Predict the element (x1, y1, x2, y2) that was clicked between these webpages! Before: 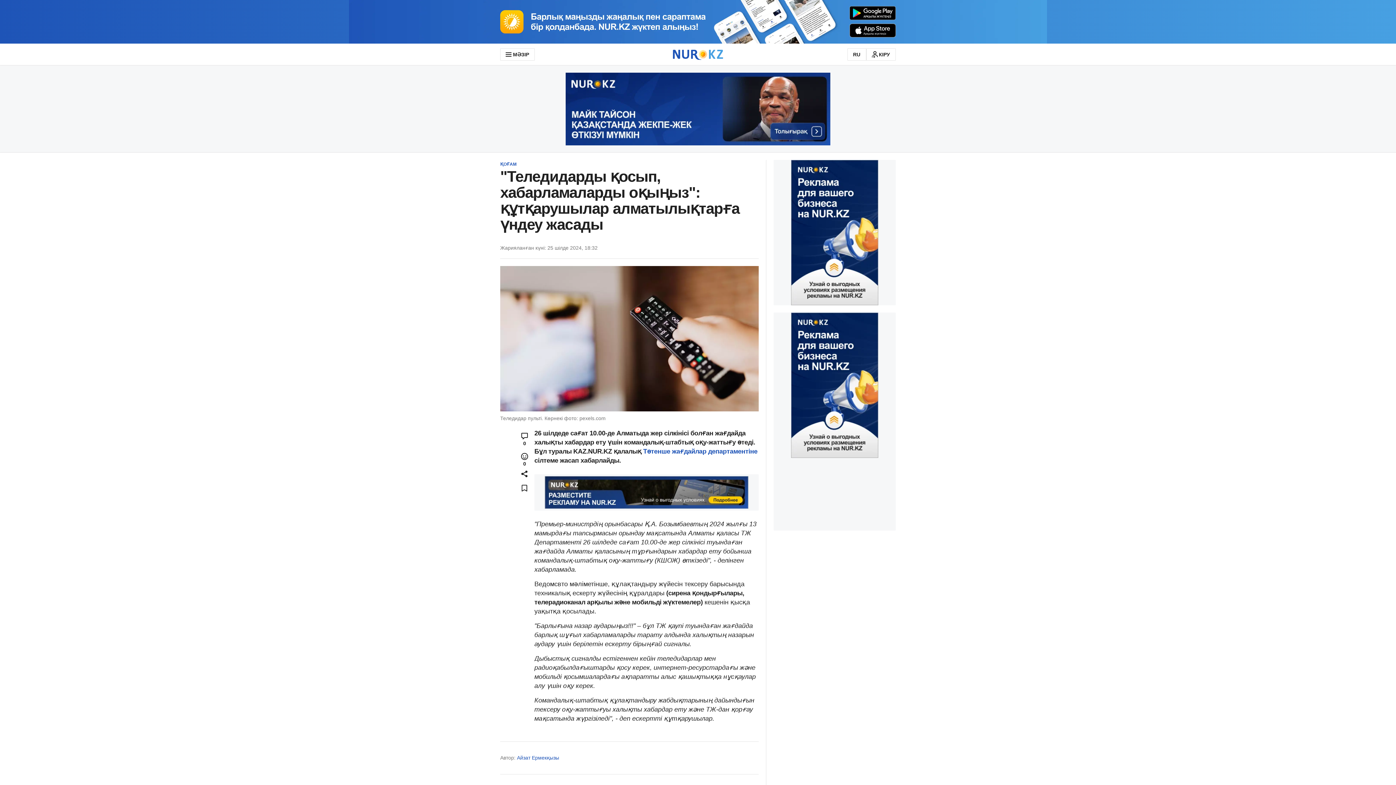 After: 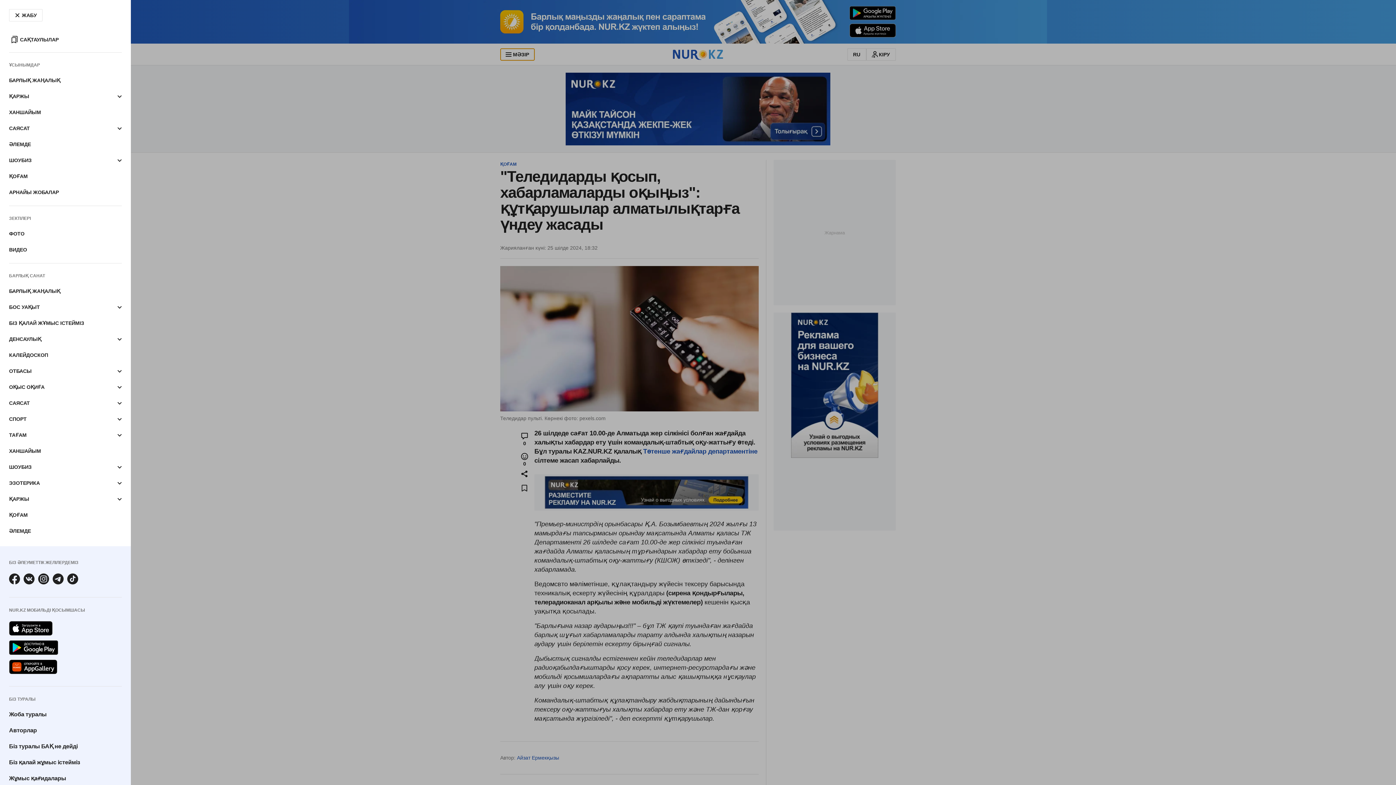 Action: label: МӘЗІР bbox: (500, 48, 535, 60)